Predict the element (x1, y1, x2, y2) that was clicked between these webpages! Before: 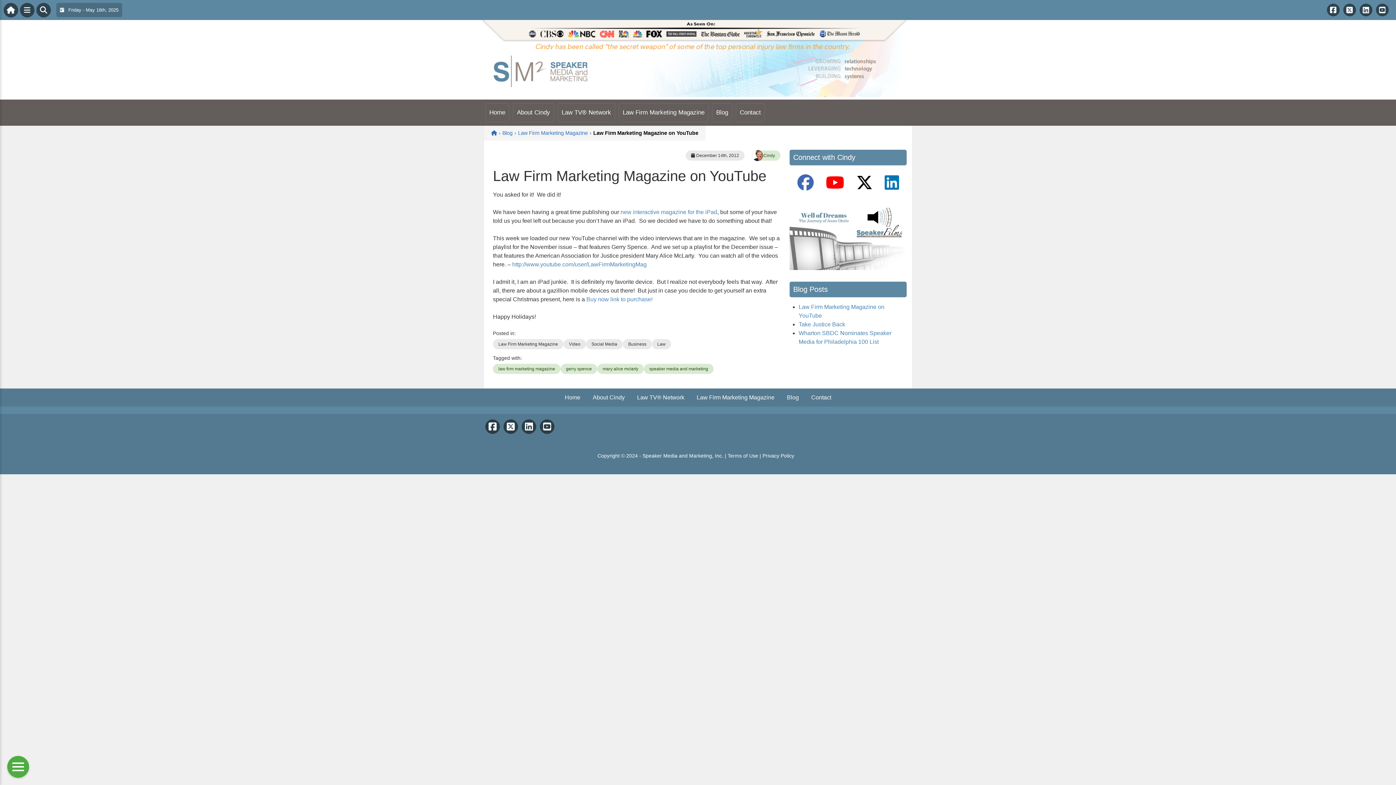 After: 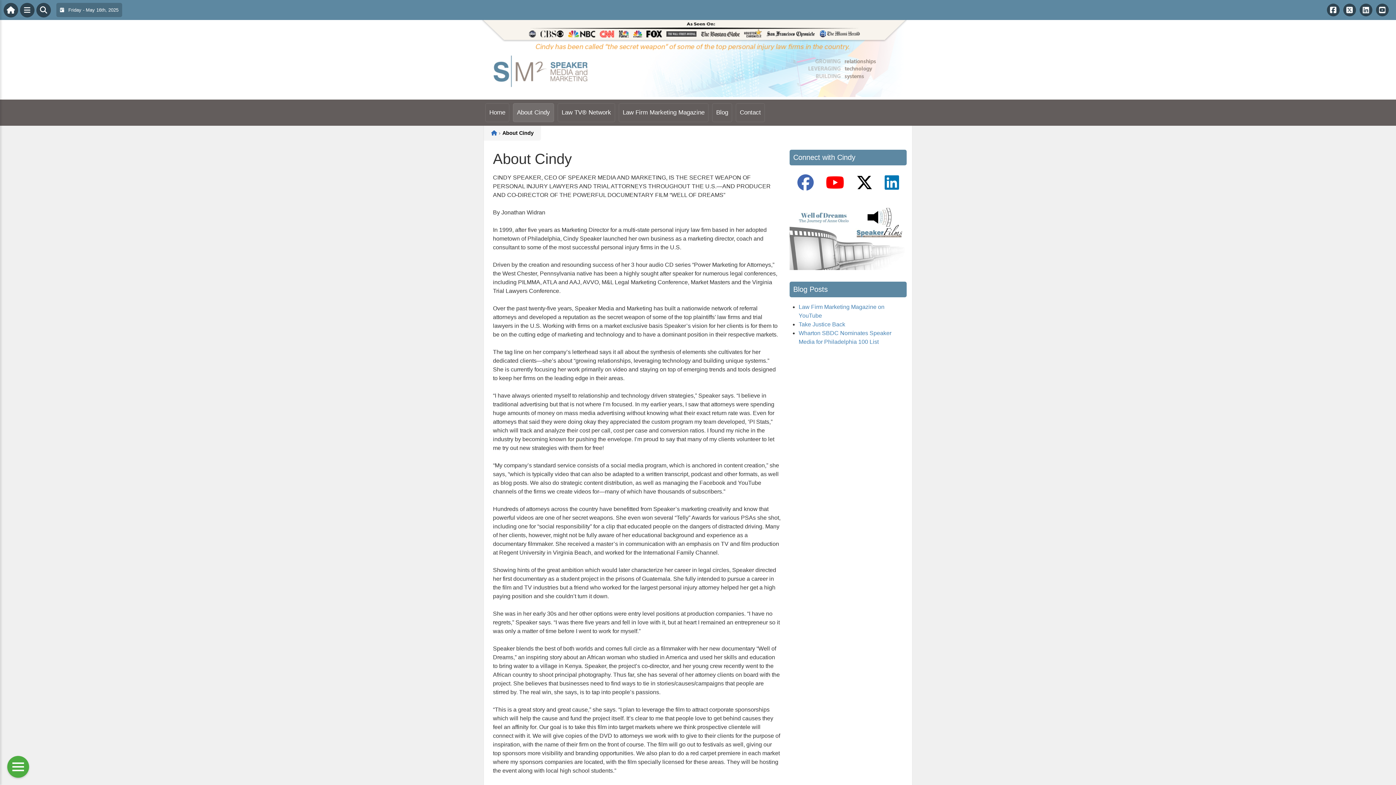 Action: label: About Cindy bbox: (589, 392, 628, 402)